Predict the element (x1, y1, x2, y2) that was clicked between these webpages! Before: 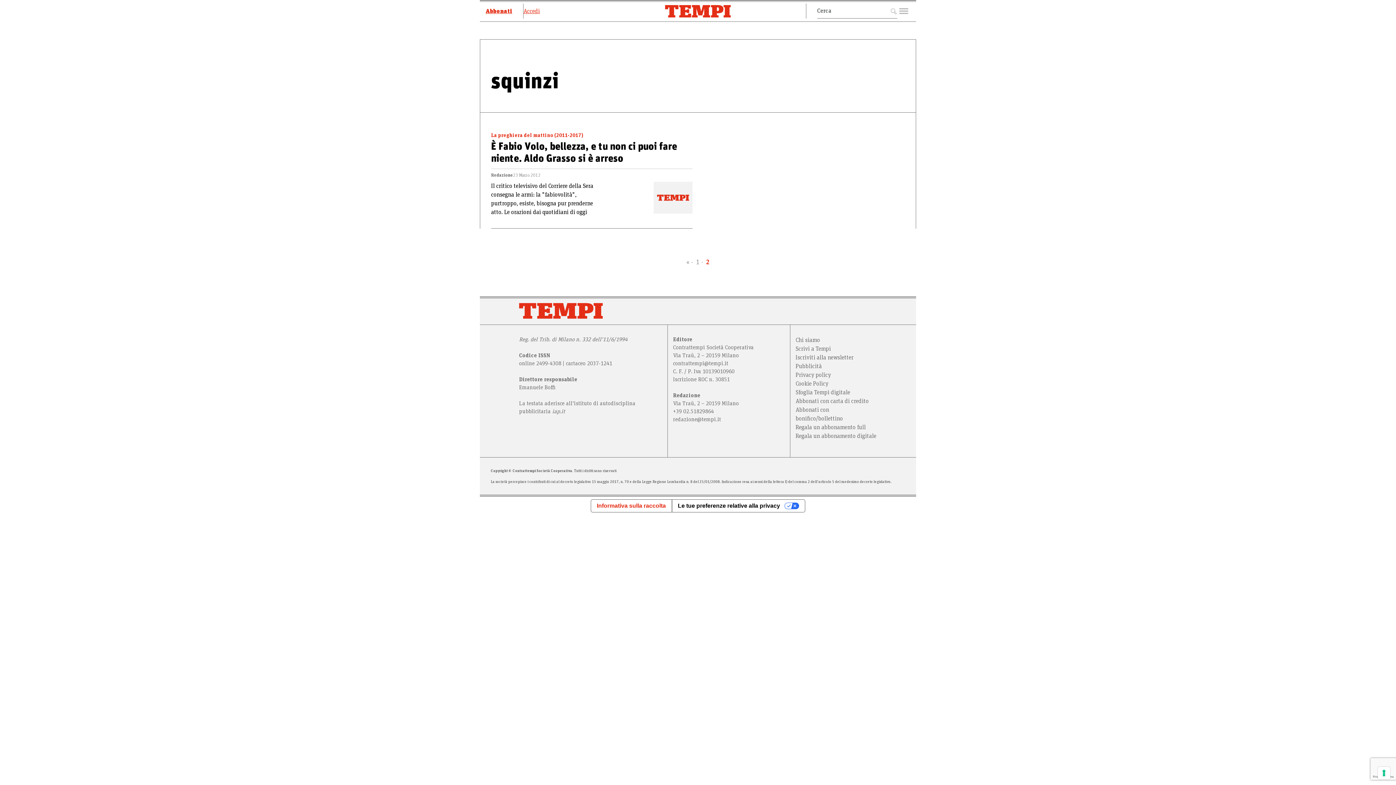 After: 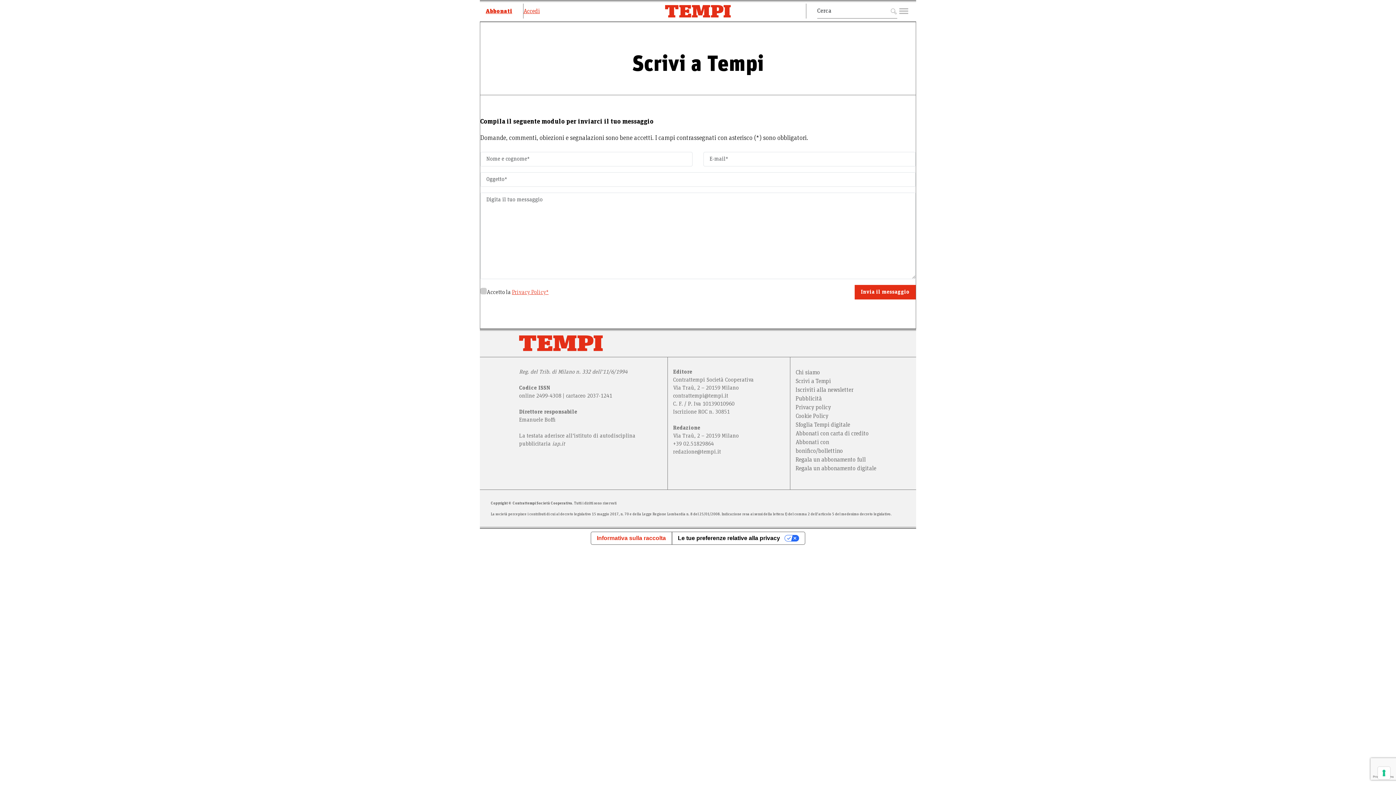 Action: bbox: (795, 346, 831, 352) label: Scrivi a Tempi